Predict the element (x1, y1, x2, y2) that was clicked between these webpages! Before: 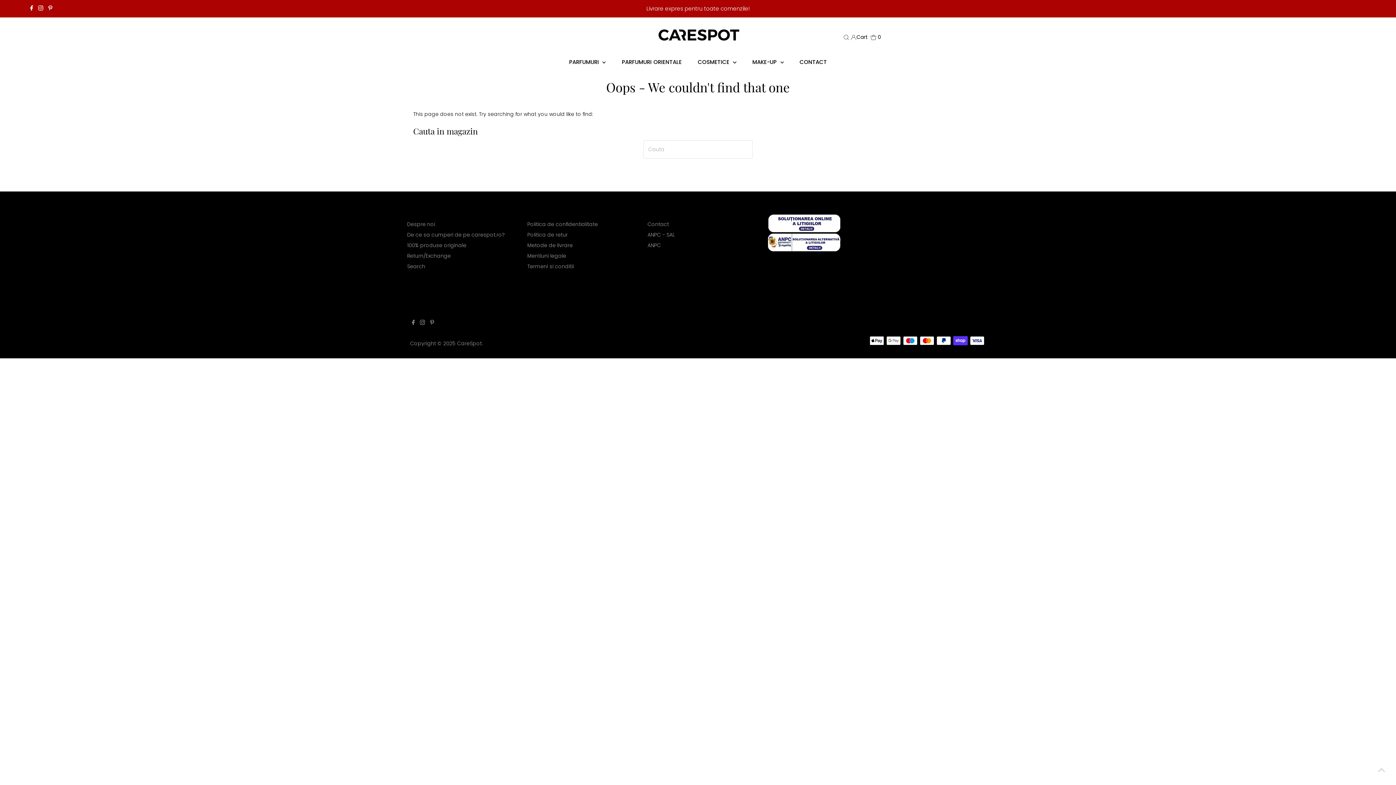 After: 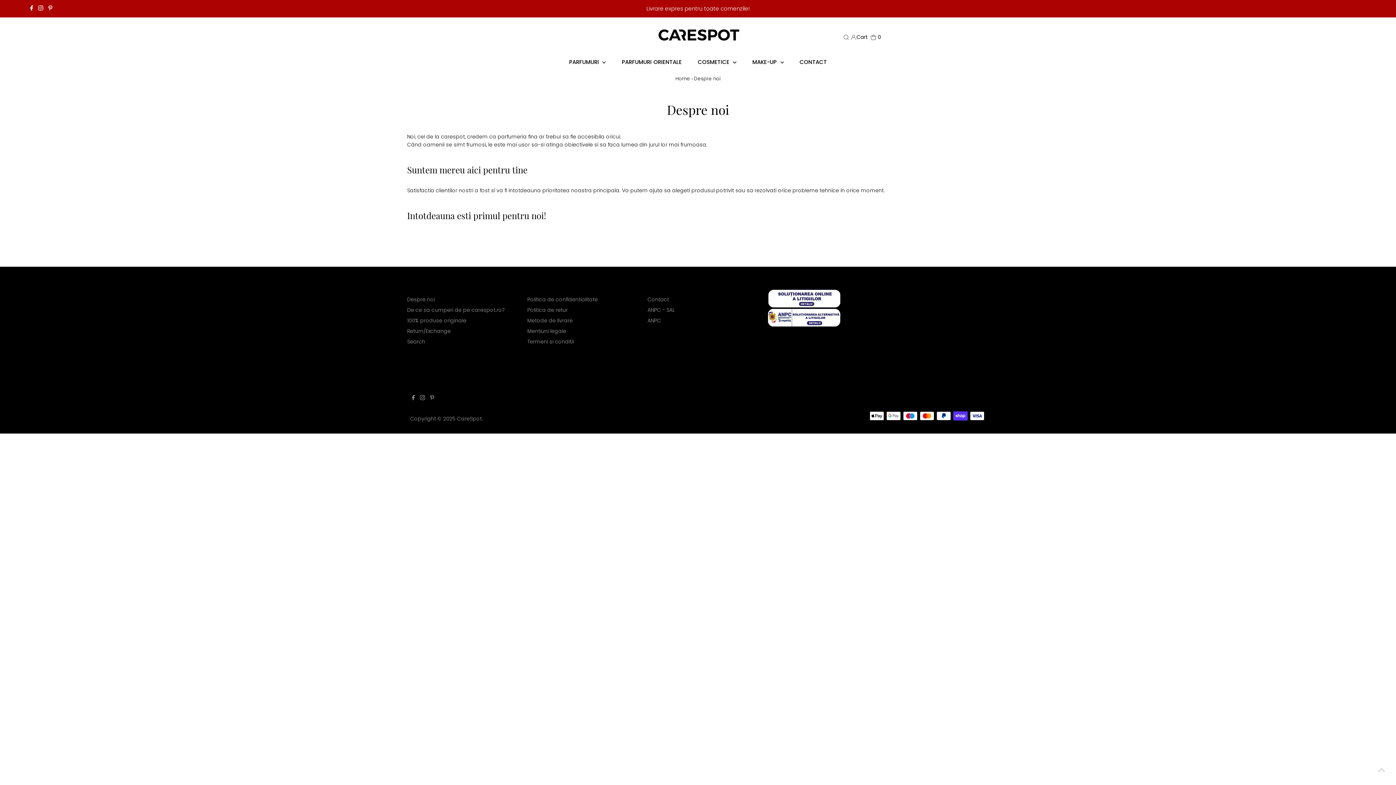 Action: label: Despre noi bbox: (407, 220, 435, 228)